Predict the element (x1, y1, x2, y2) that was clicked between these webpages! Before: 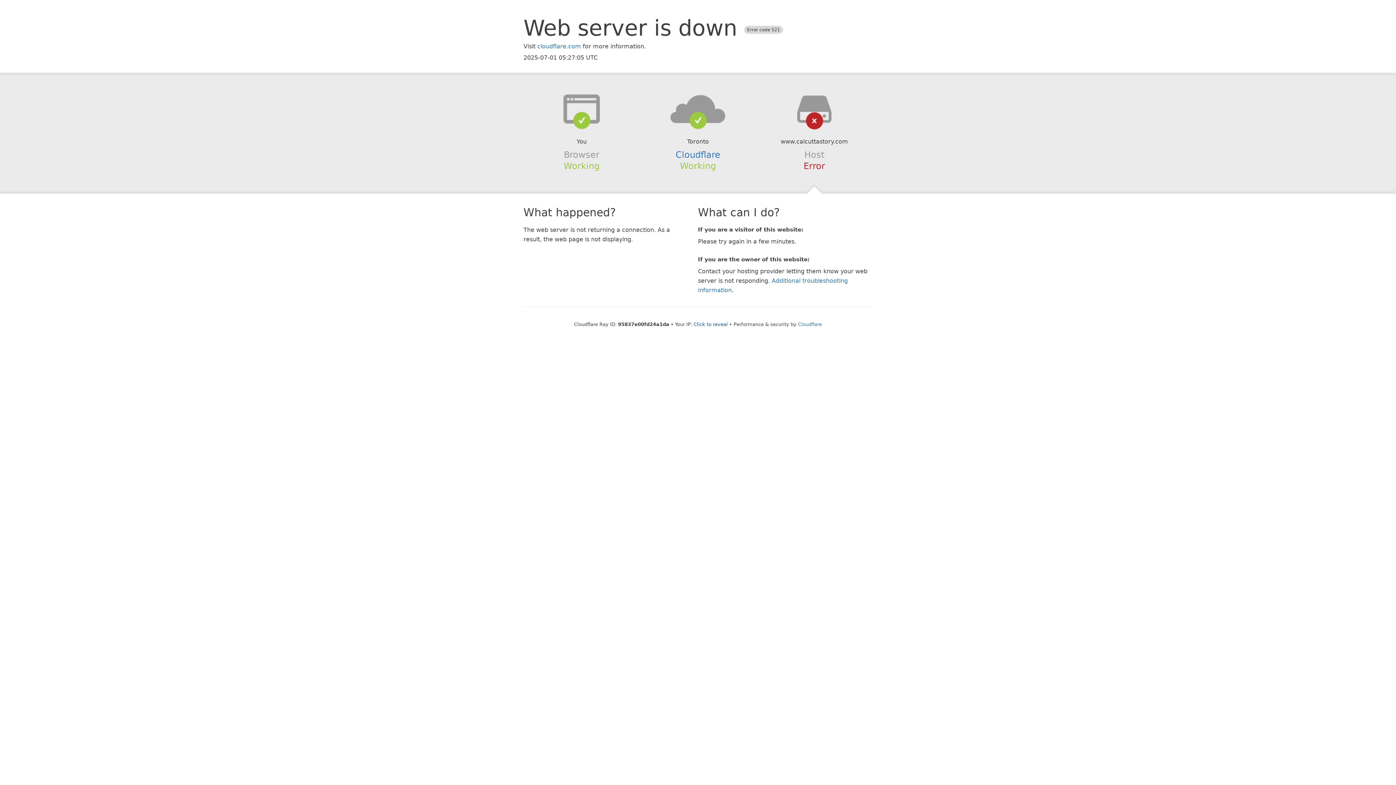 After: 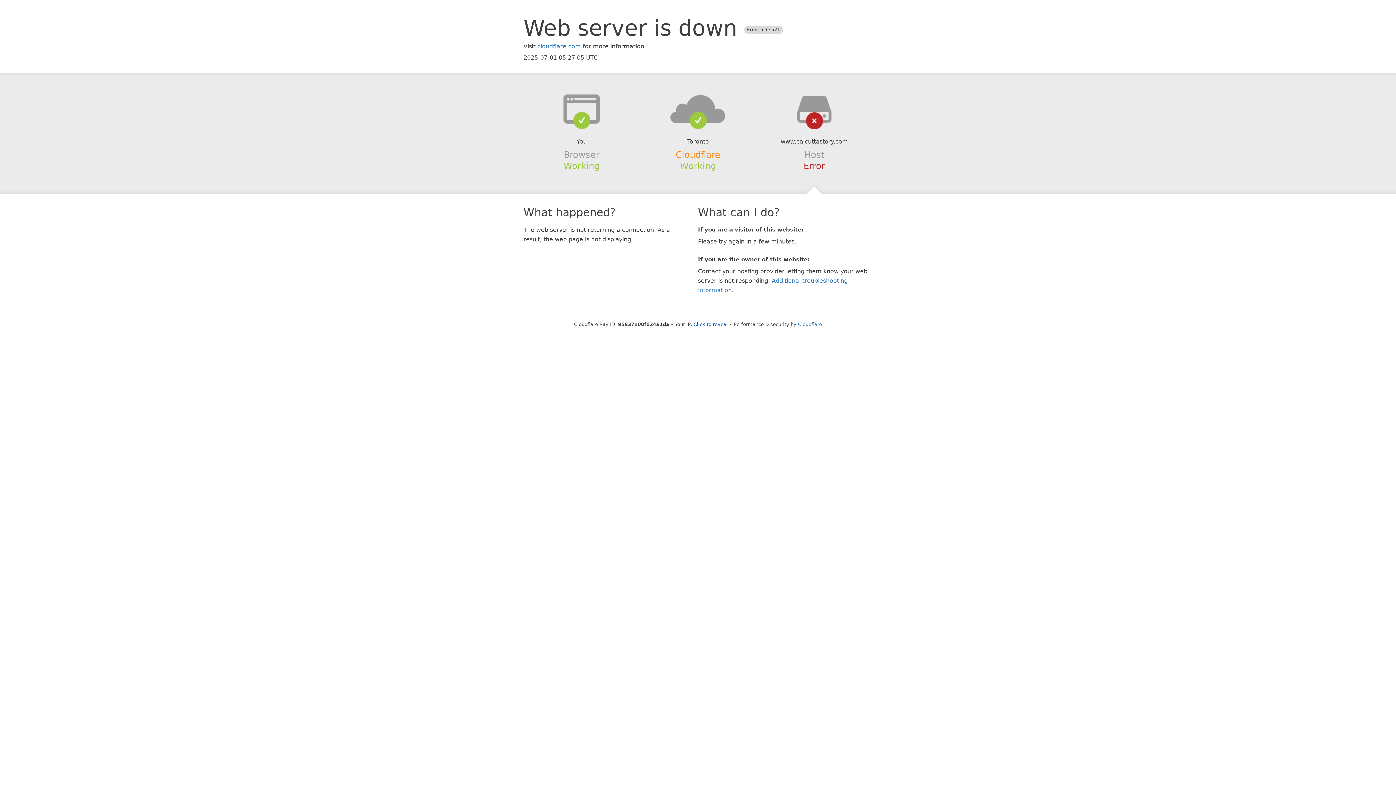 Action: label: Cloudflare bbox: (675, 149, 720, 159)